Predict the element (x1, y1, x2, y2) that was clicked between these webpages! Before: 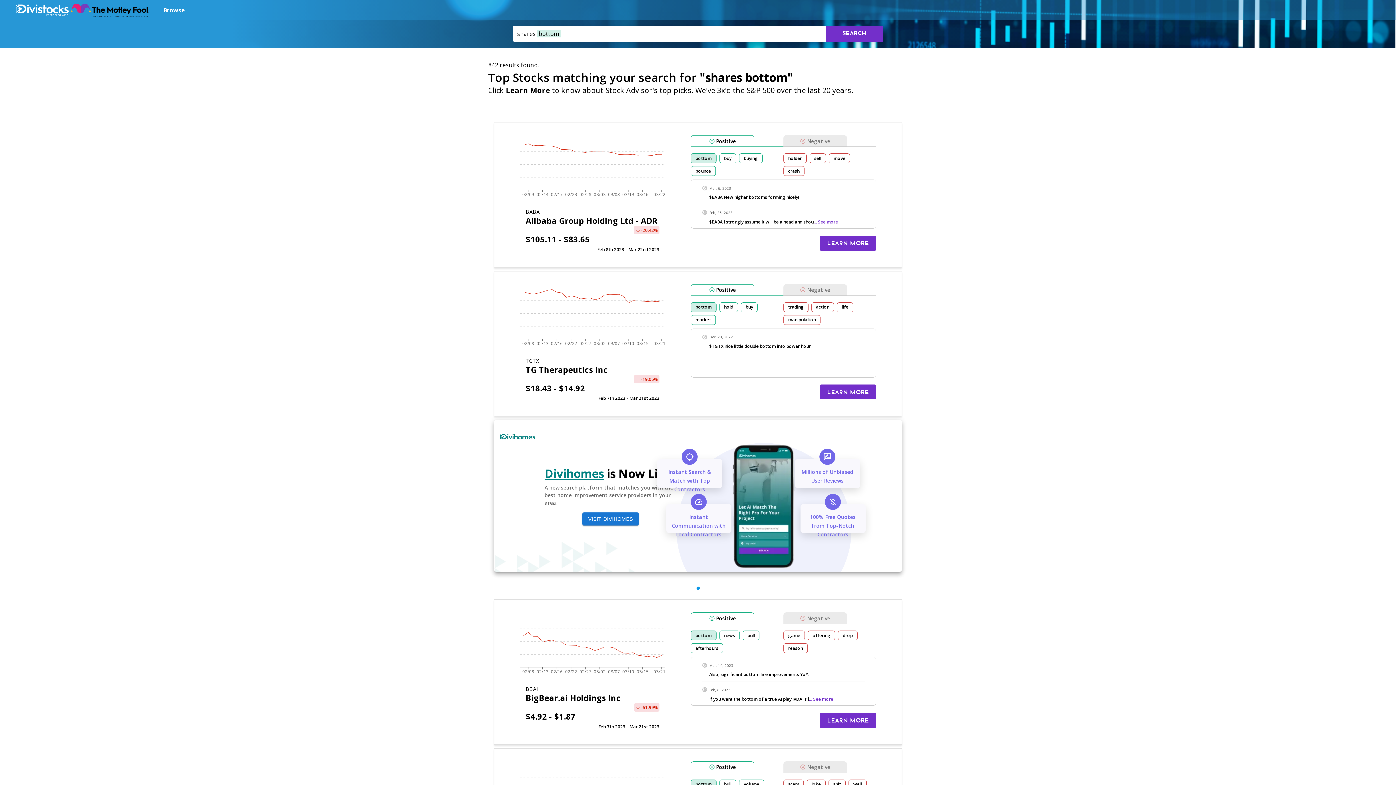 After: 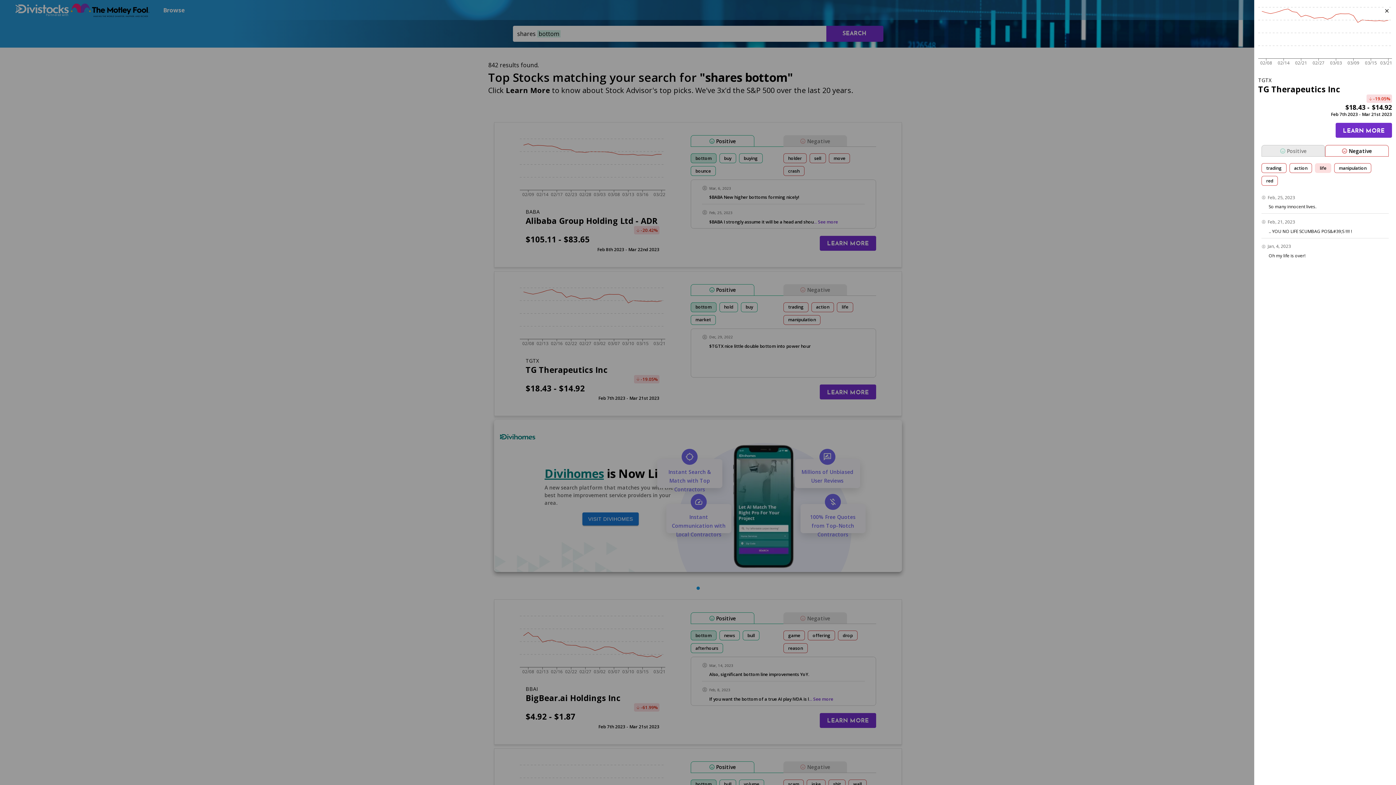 Action: bbox: (837, 302, 853, 312) label: life